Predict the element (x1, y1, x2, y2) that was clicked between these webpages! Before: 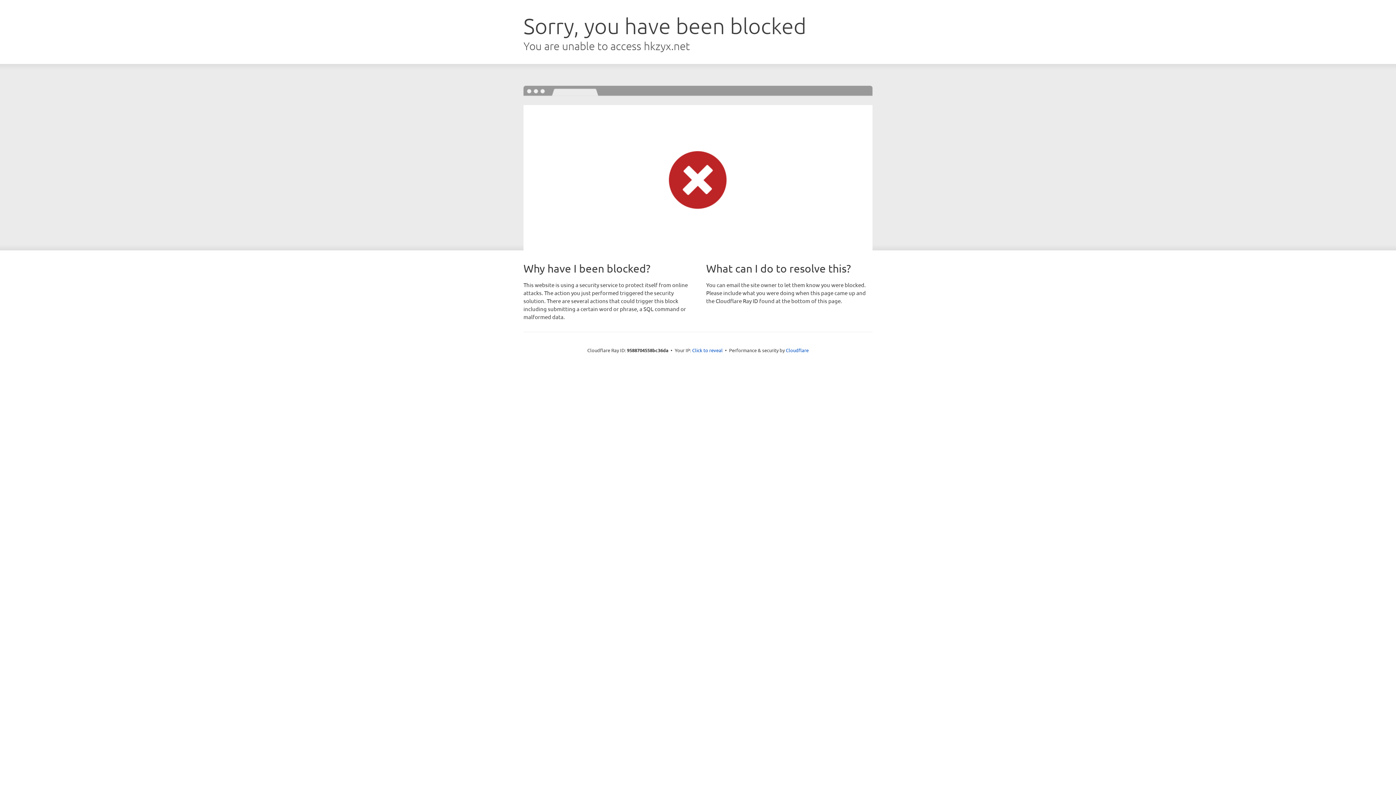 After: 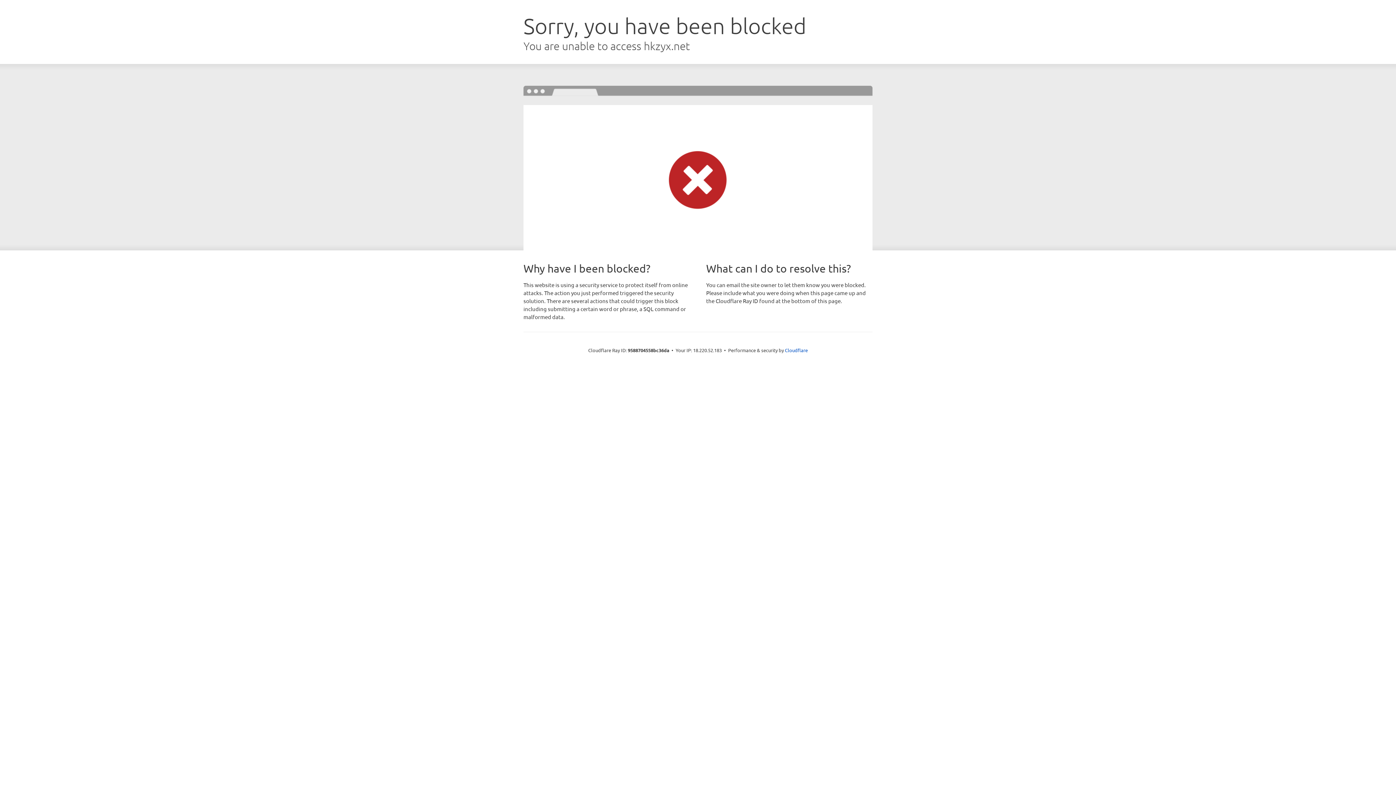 Action: label: Click to reveal bbox: (692, 346, 722, 353)